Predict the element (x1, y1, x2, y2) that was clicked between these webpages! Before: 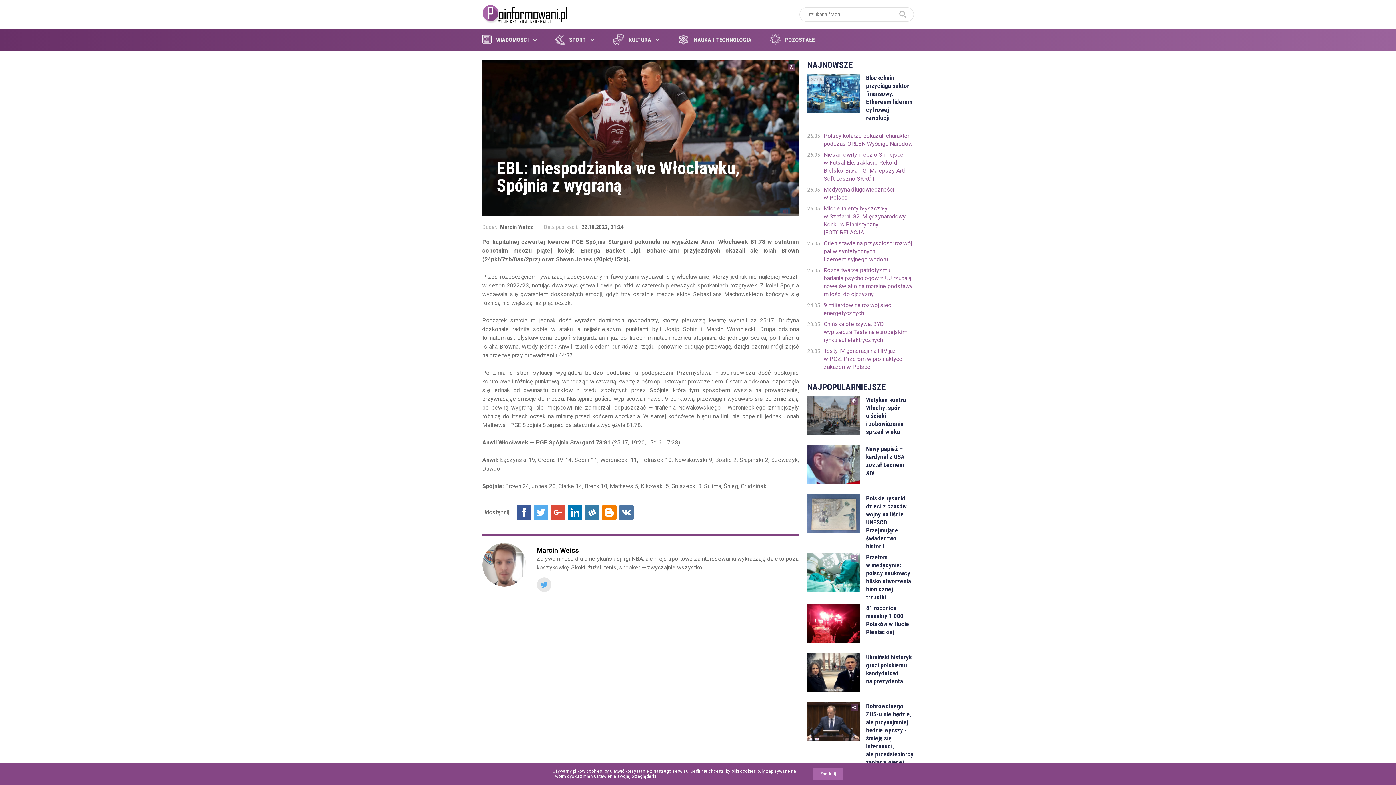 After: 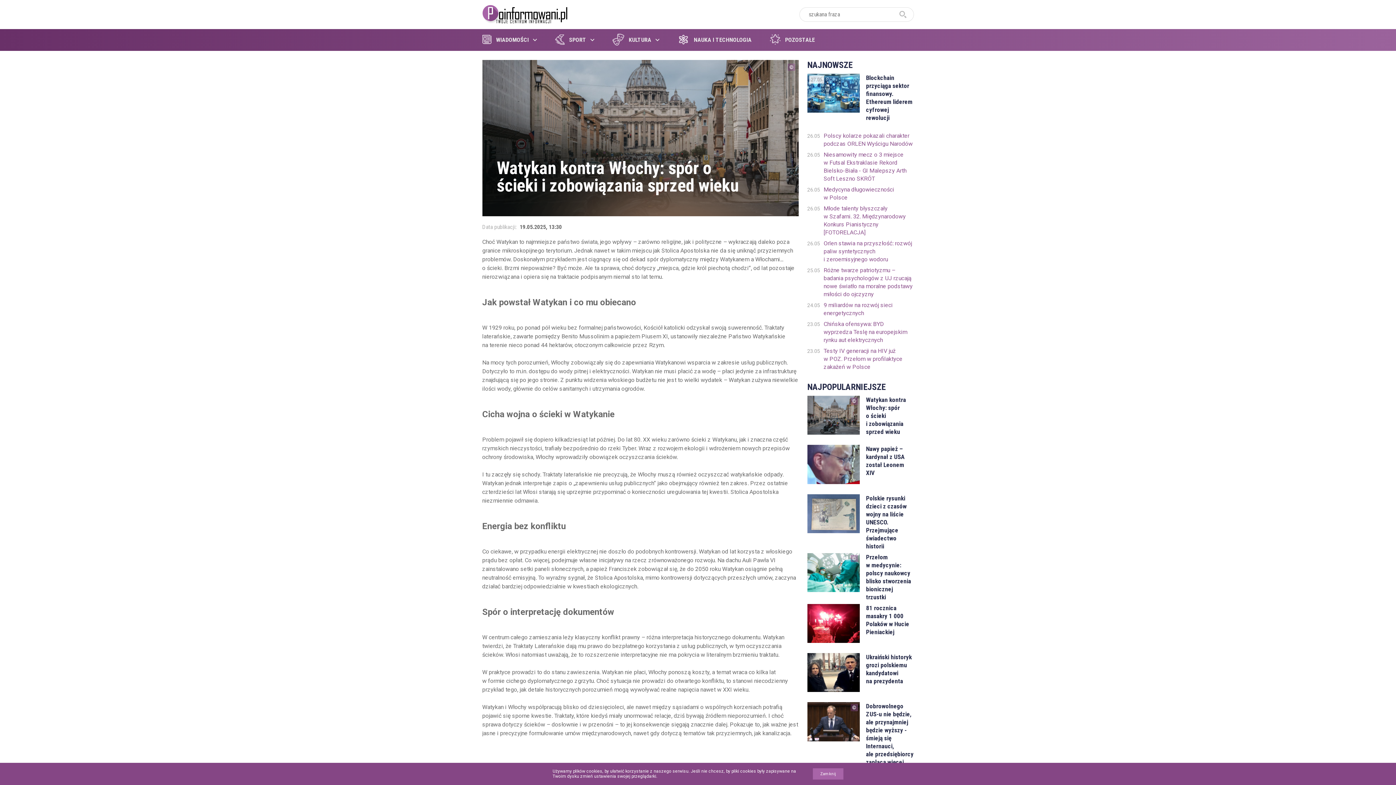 Action: bbox: (866, 396, 914, 436) label: Watykan kontra Włochy: spór o ścieki i zobowiązania sprzed wieku